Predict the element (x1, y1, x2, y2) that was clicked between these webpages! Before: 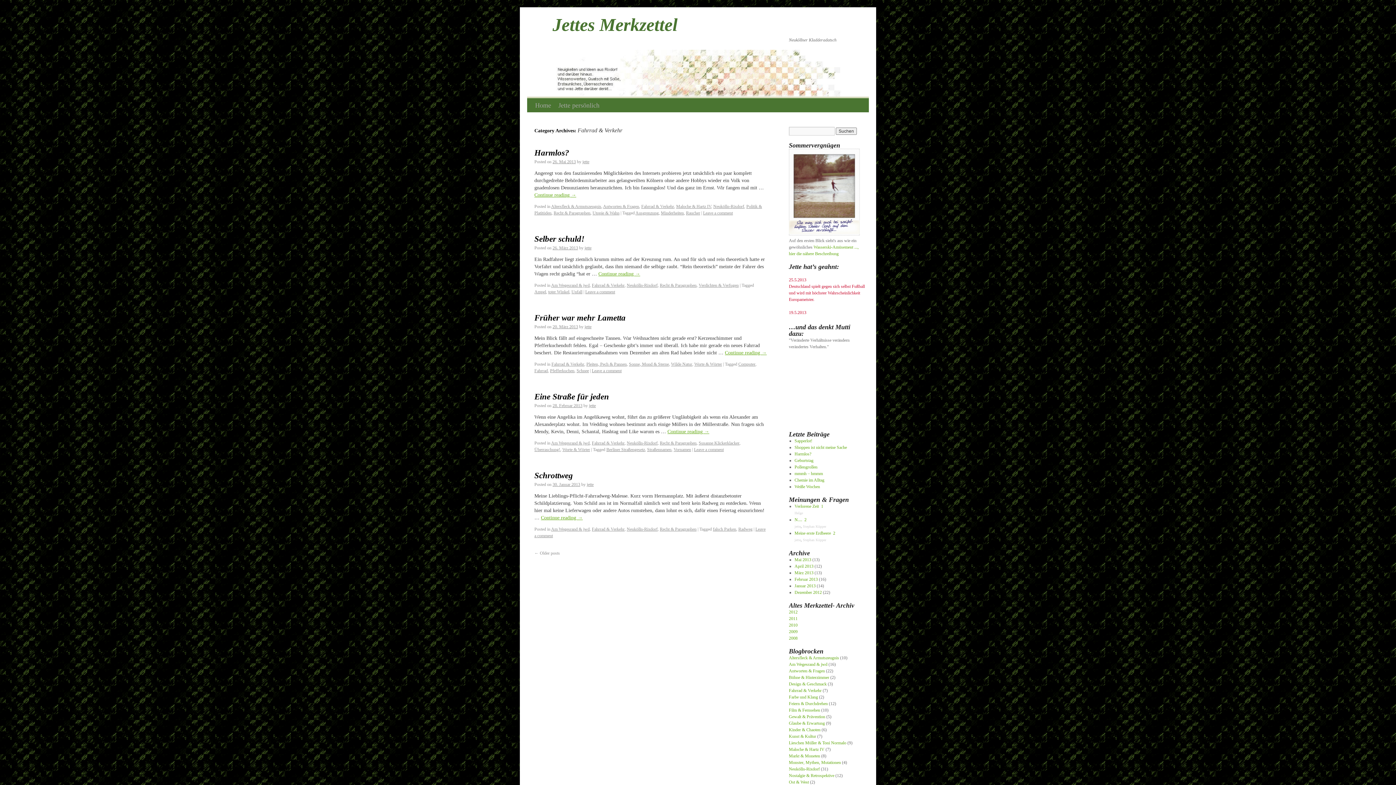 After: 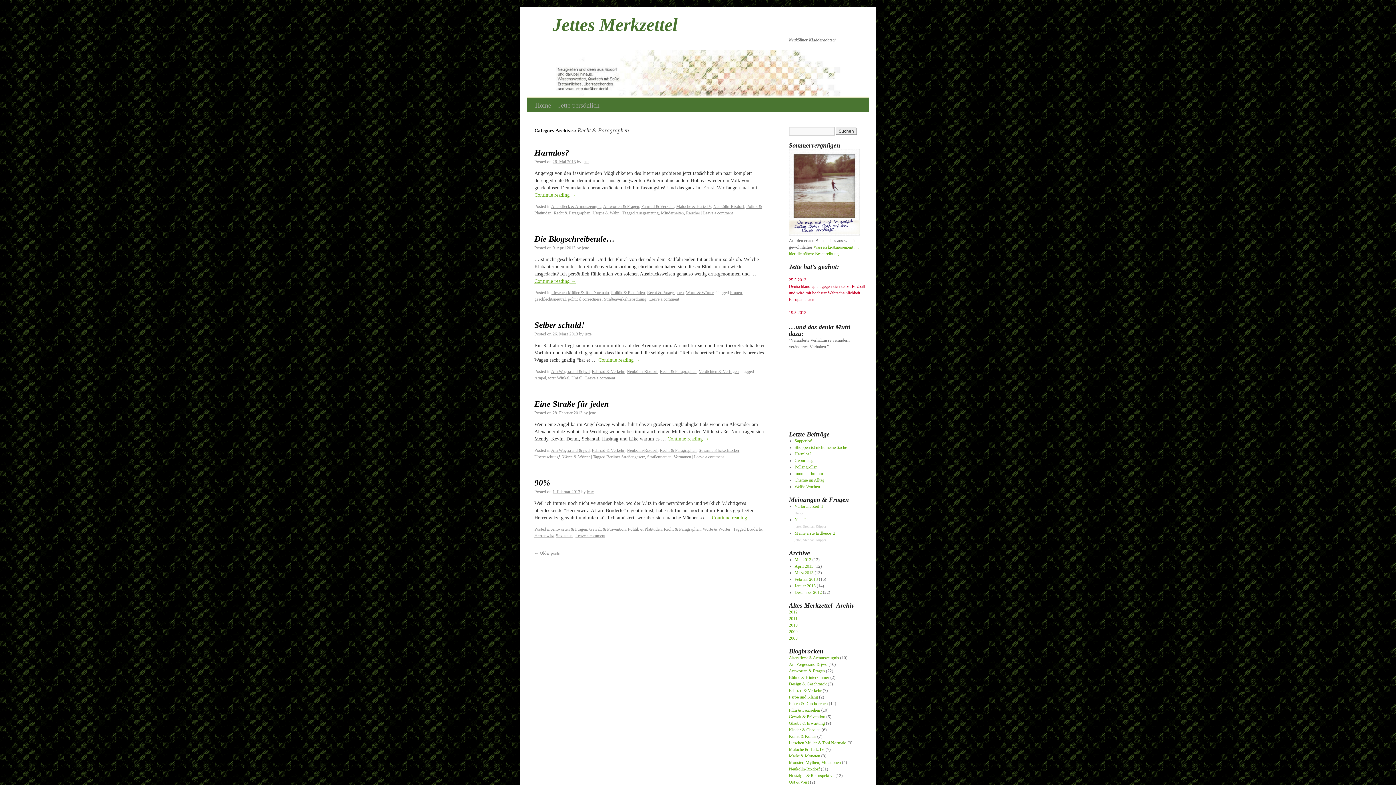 Action: bbox: (660, 282, 696, 288) label: Recht & Paragraphen